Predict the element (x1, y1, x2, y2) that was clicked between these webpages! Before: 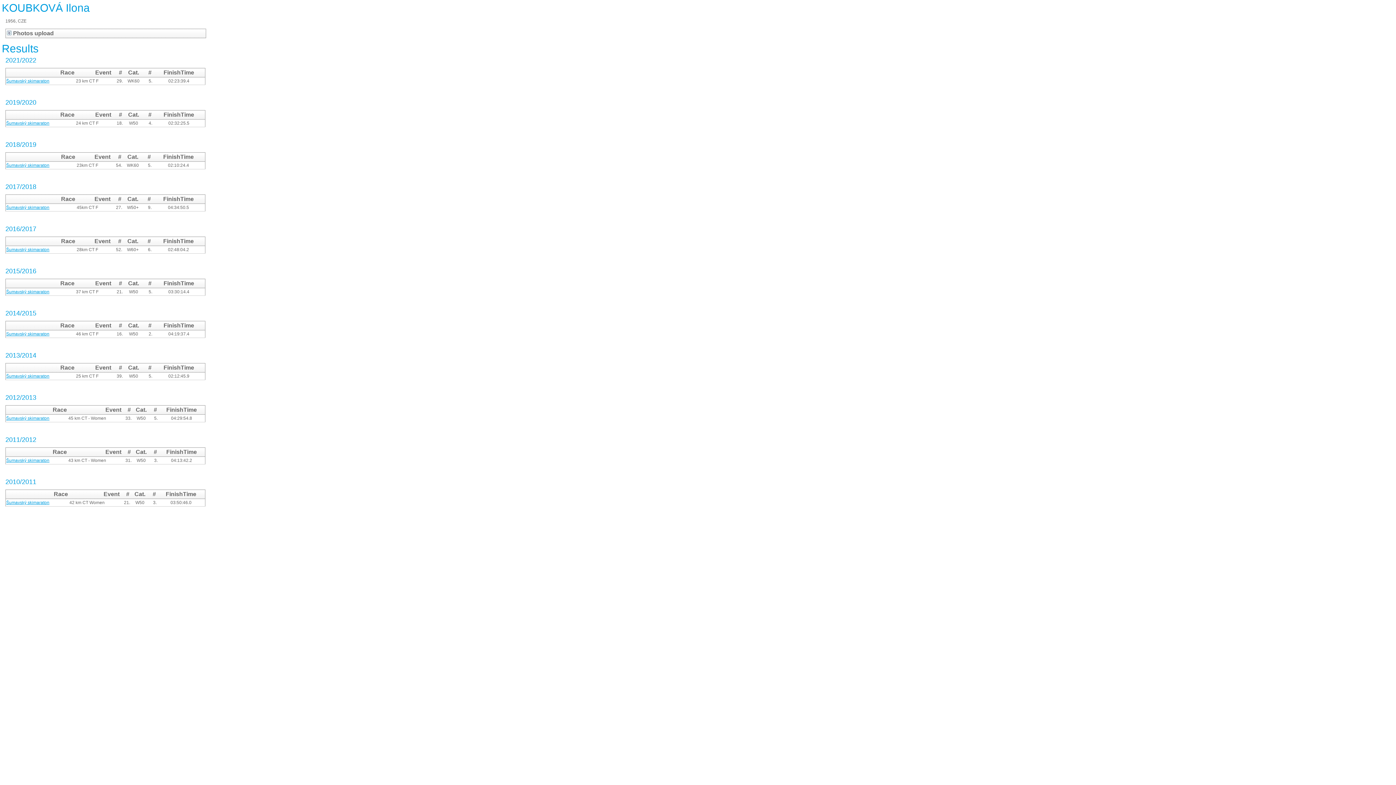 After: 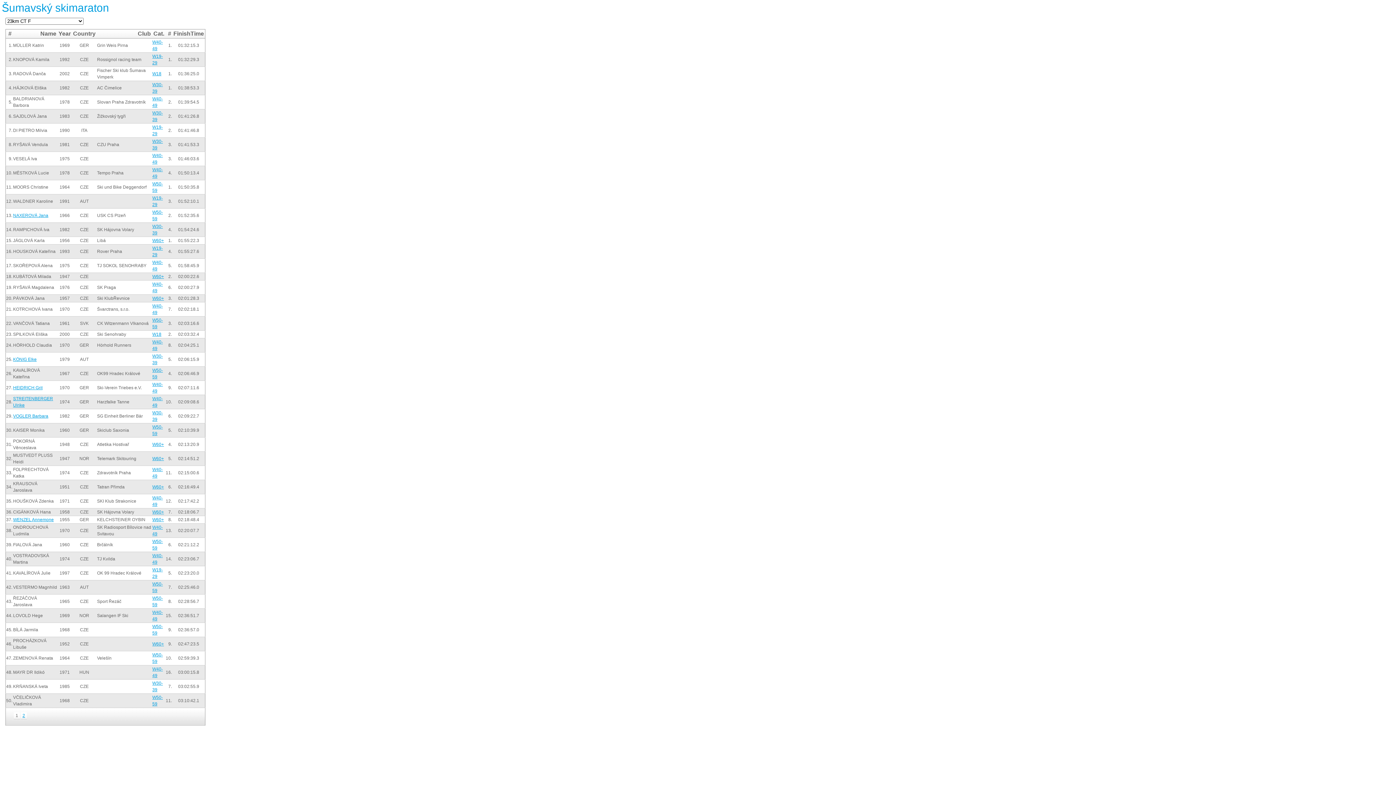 Action: label: Šumavský skimaraton bbox: (6, 205, 49, 210)